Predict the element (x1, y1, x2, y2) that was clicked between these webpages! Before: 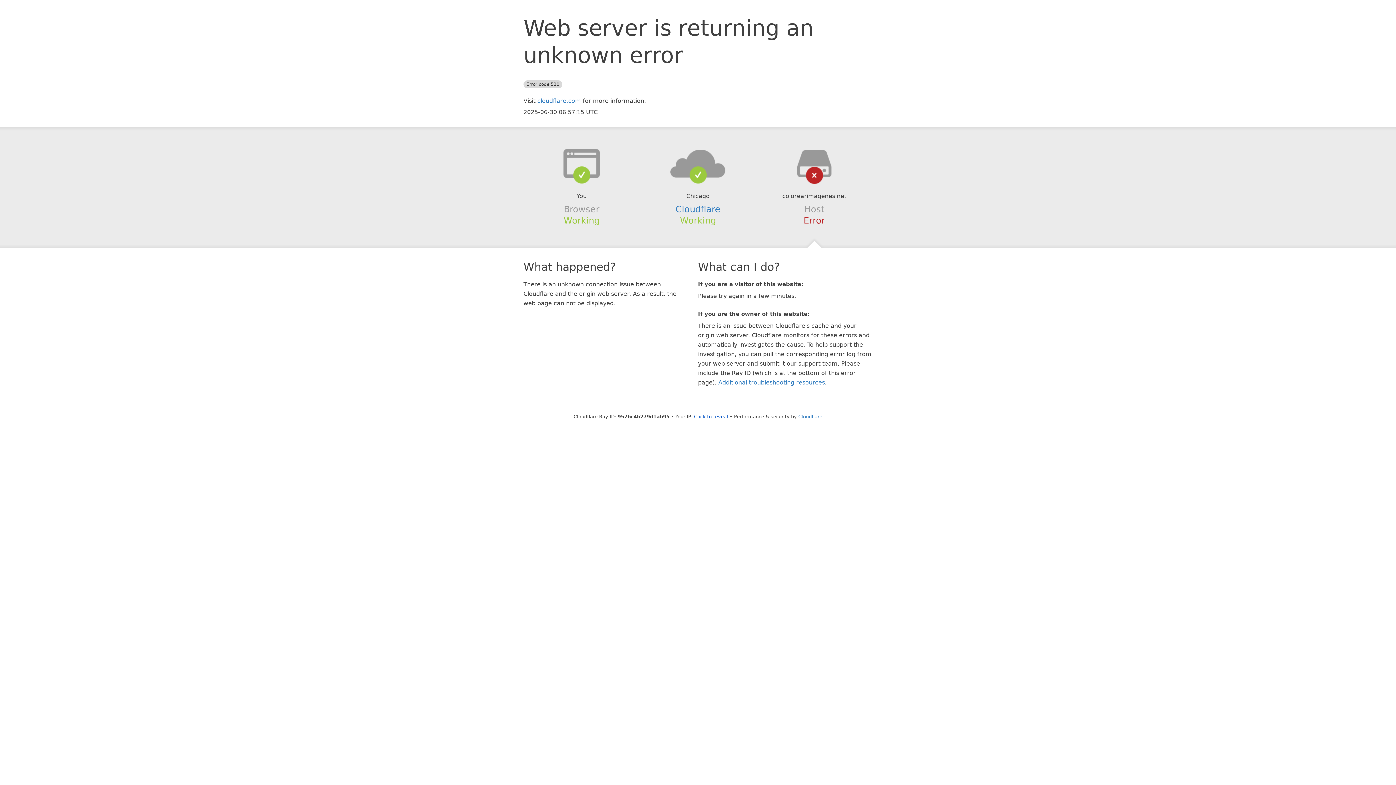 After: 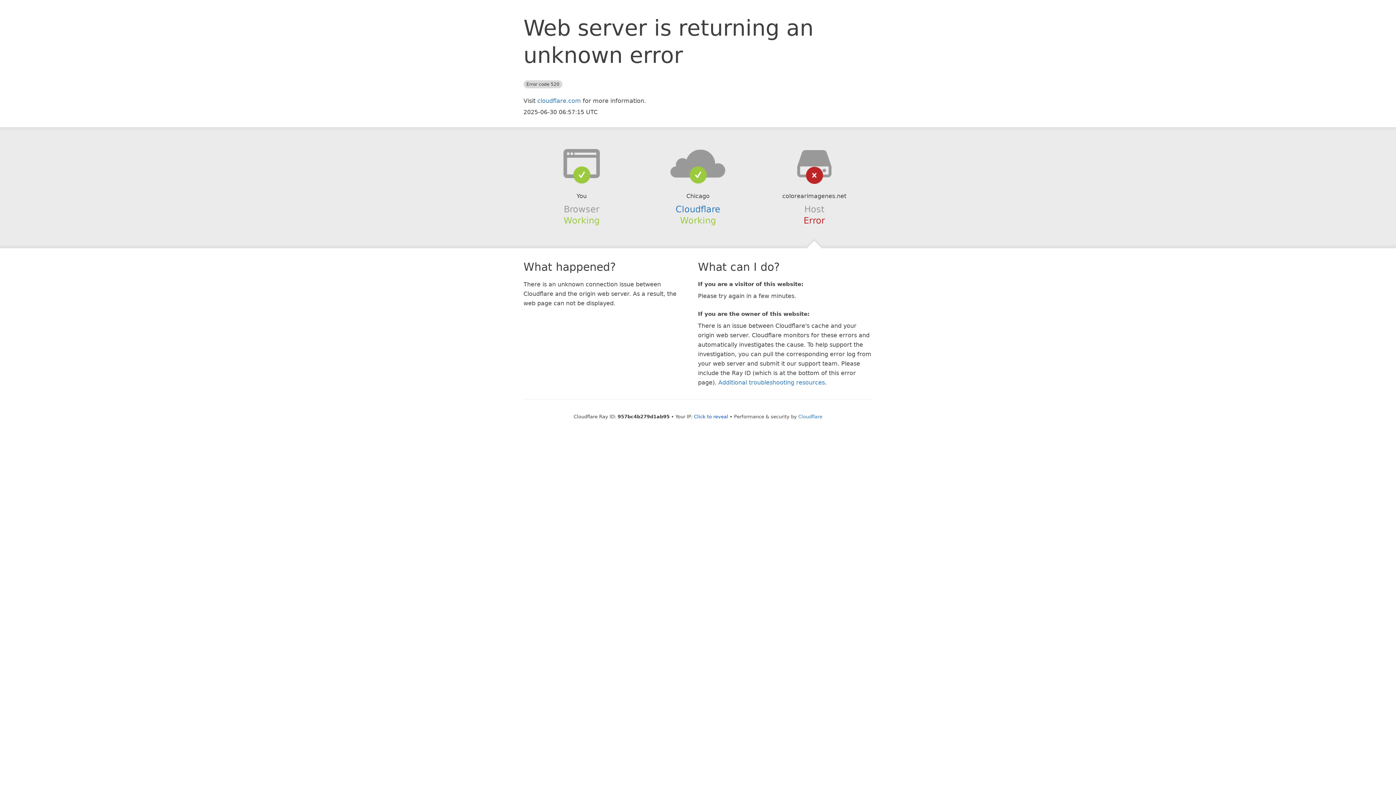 Action: bbox: (639, 148, 756, 178)